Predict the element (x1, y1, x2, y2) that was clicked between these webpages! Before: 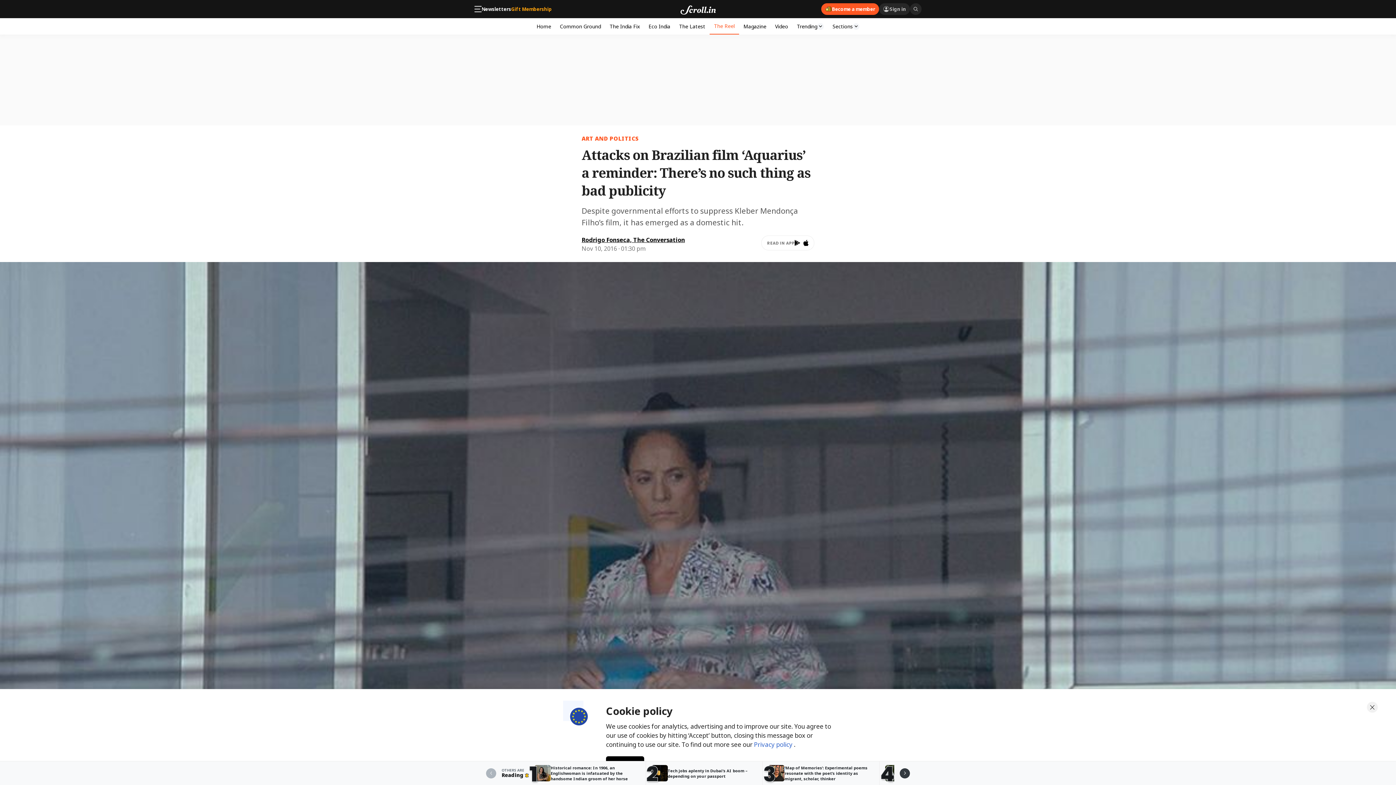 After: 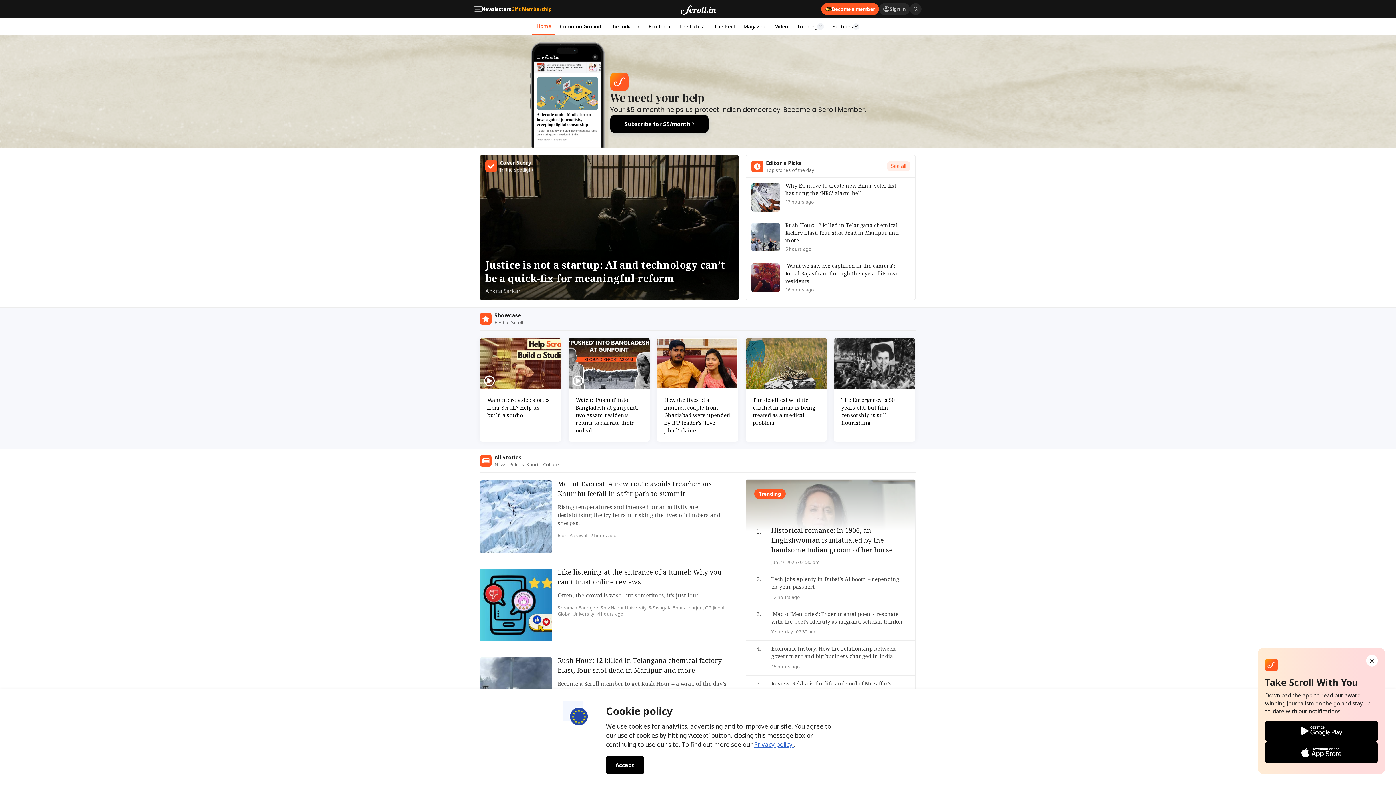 Action: bbox: (532, 18, 555, 34) label: Home